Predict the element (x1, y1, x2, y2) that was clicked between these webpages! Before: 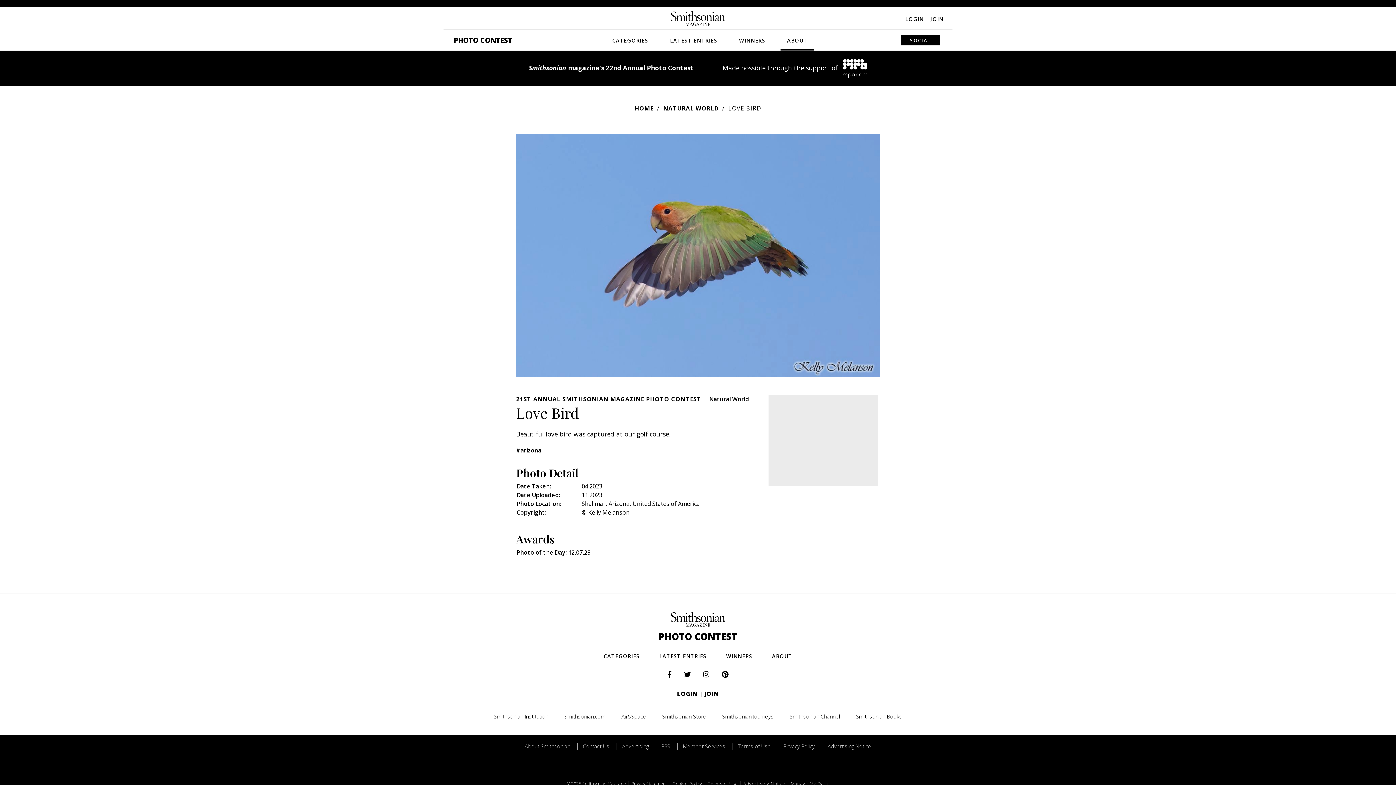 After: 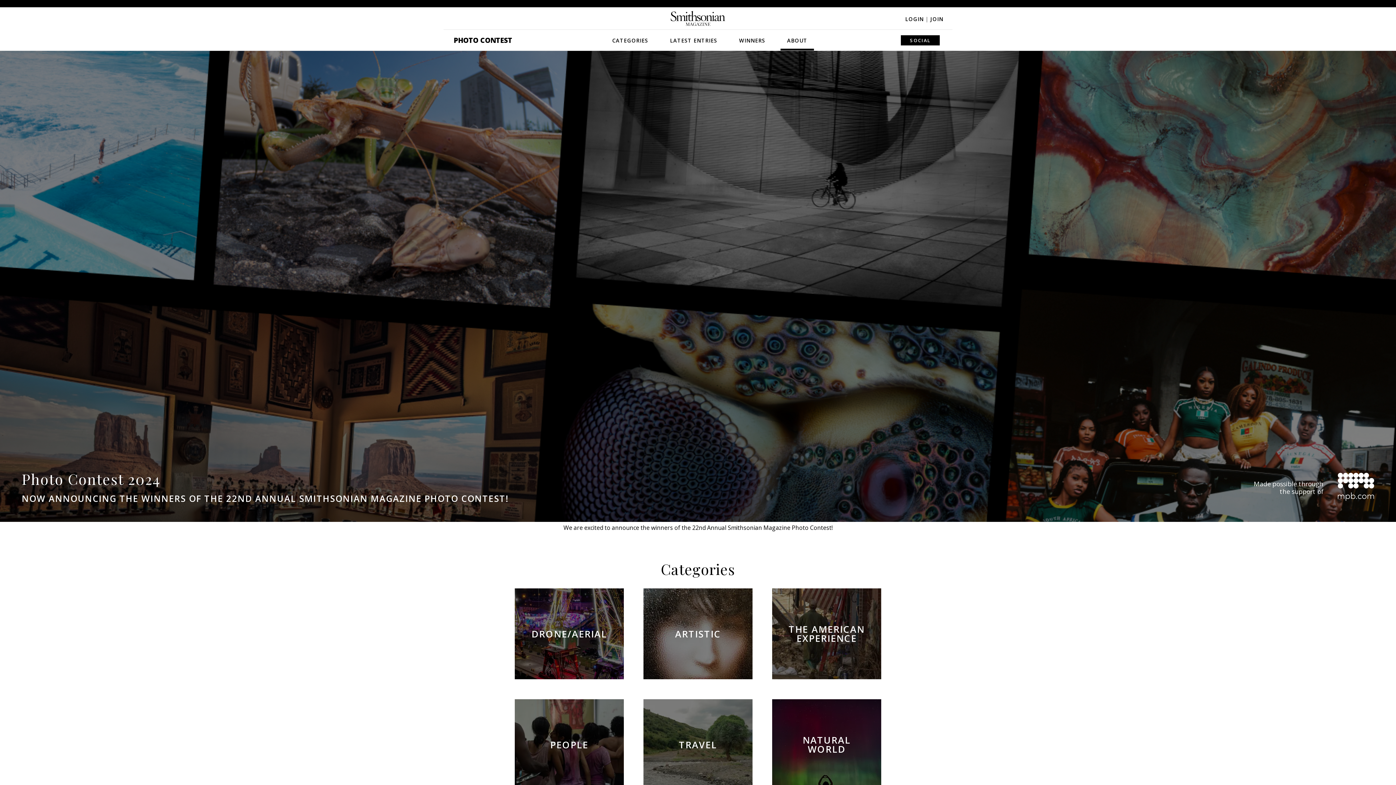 Action: label: HOME bbox: (634, 104, 661, 112)